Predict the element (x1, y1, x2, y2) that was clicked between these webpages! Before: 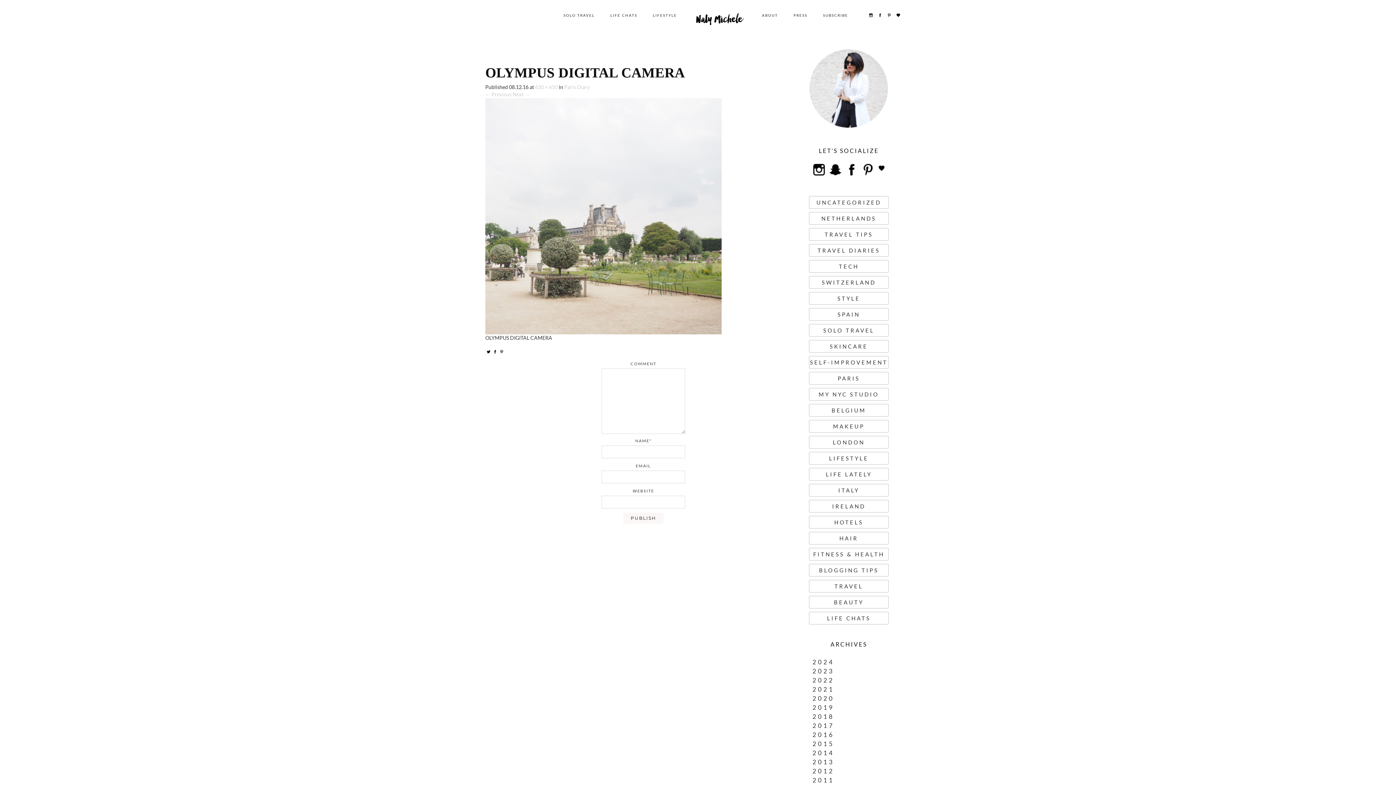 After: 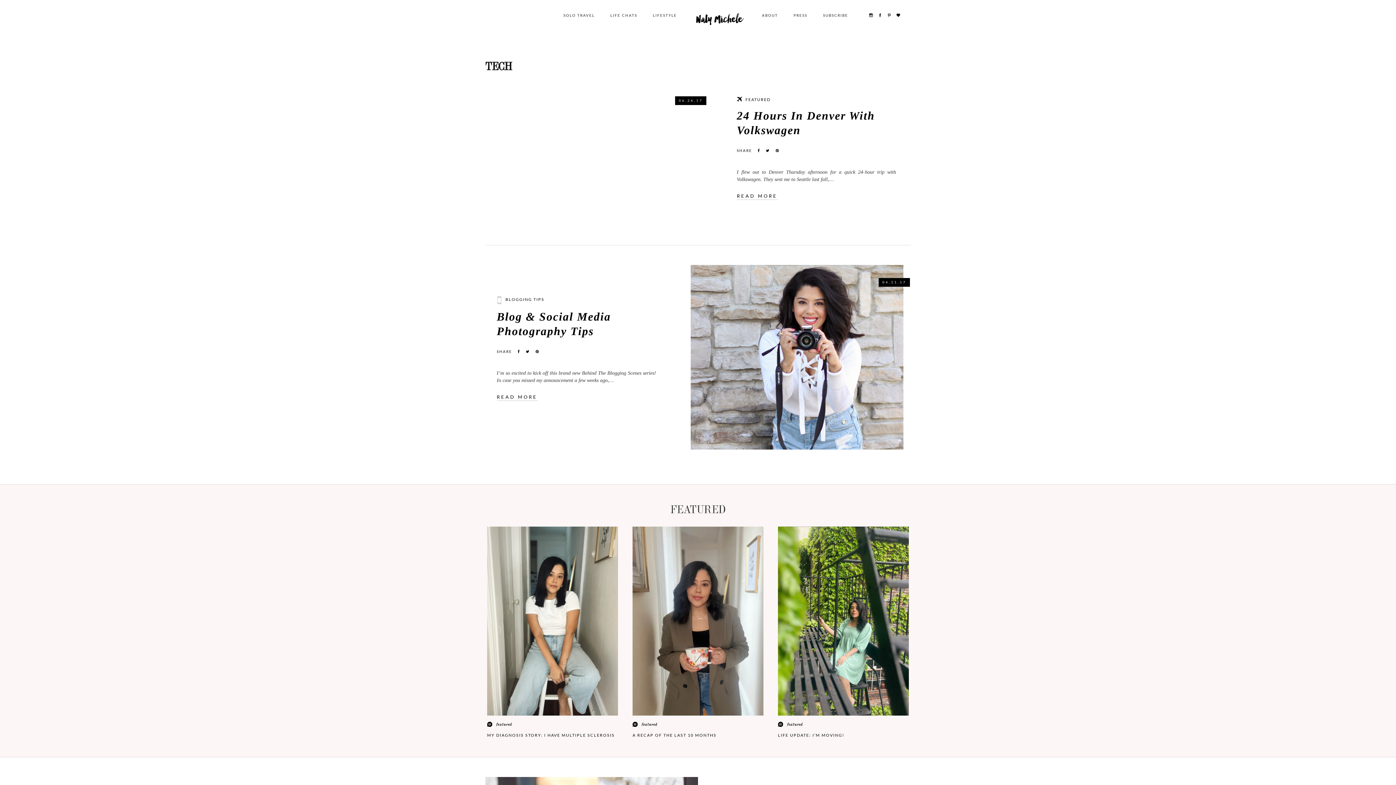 Action: label: TECH bbox: (809, 260, 889, 273)